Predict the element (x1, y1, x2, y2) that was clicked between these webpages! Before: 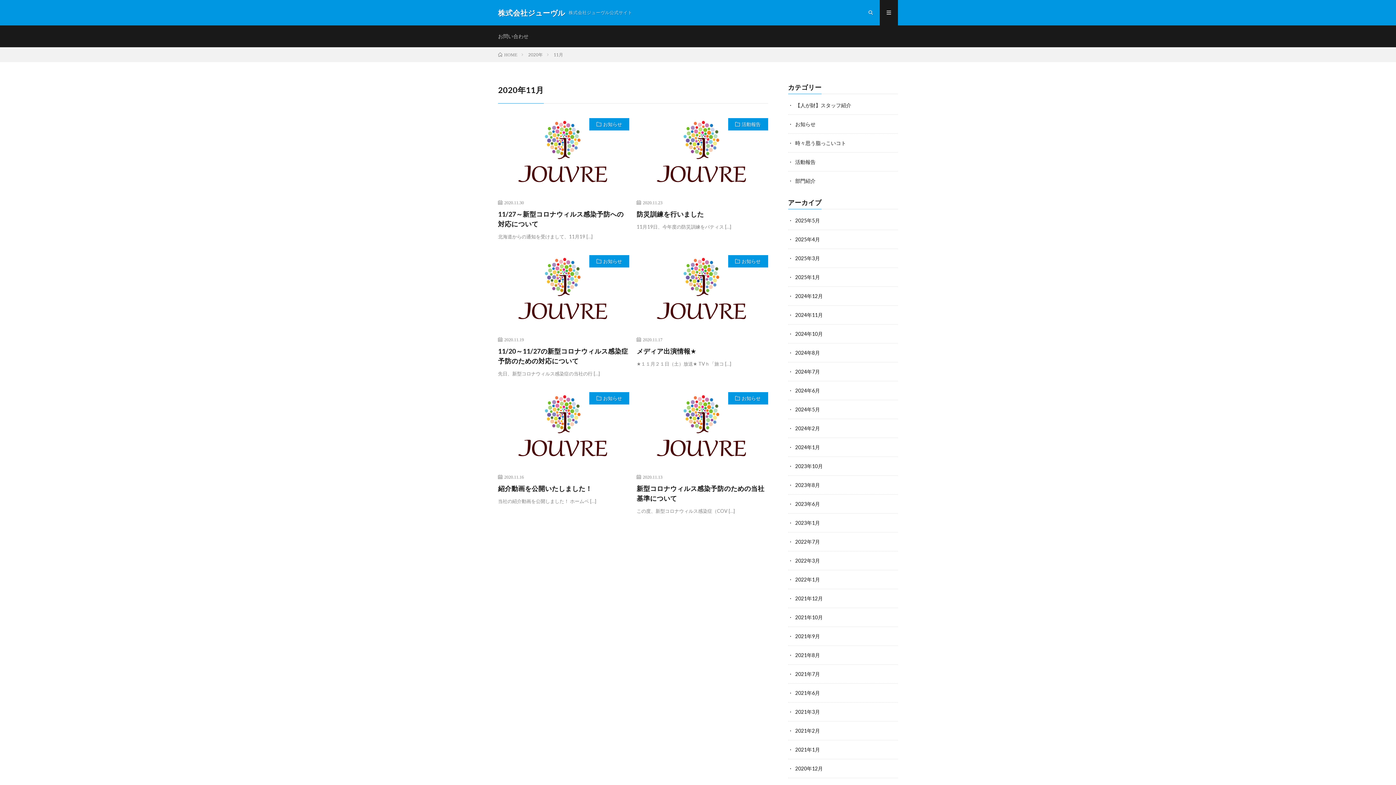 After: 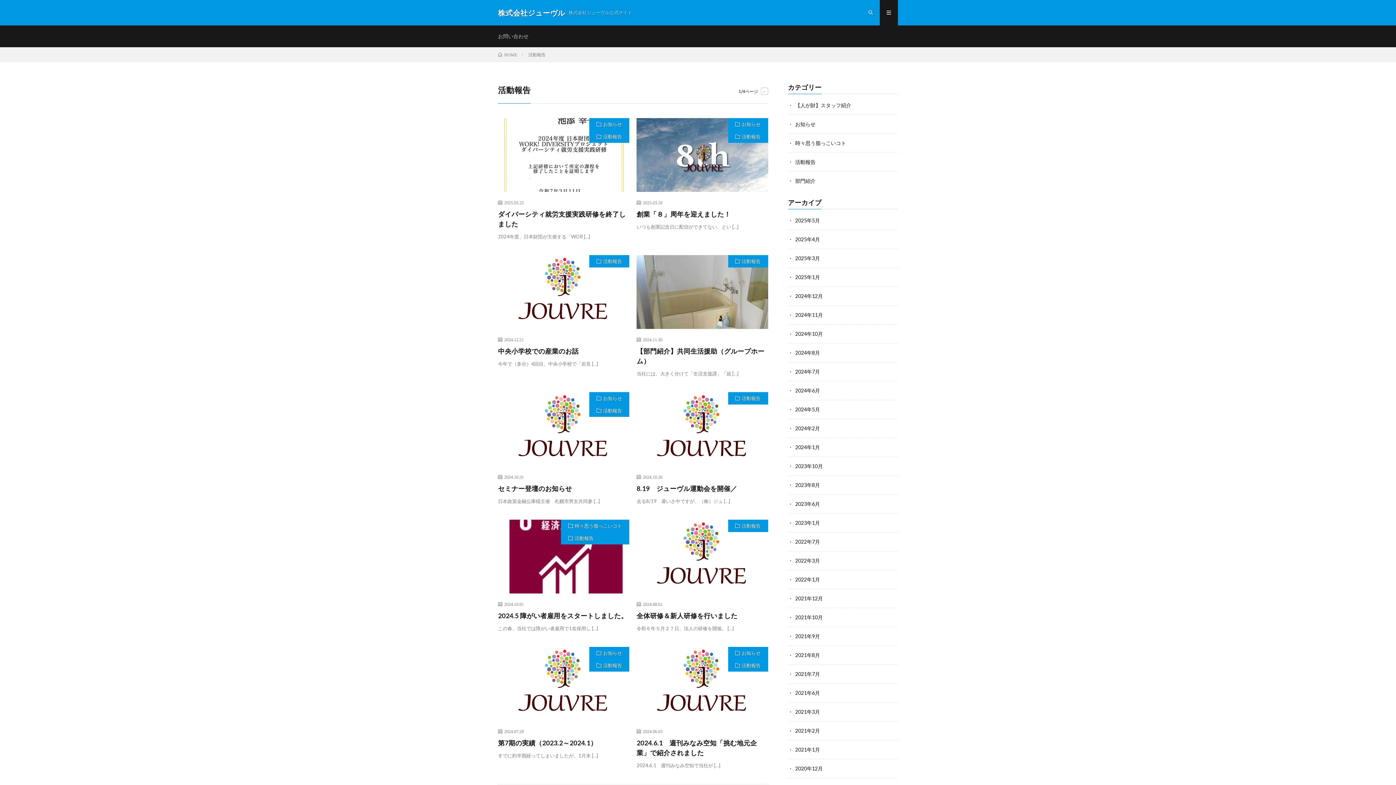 Action: bbox: (795, 158, 815, 165) label: 活動報告